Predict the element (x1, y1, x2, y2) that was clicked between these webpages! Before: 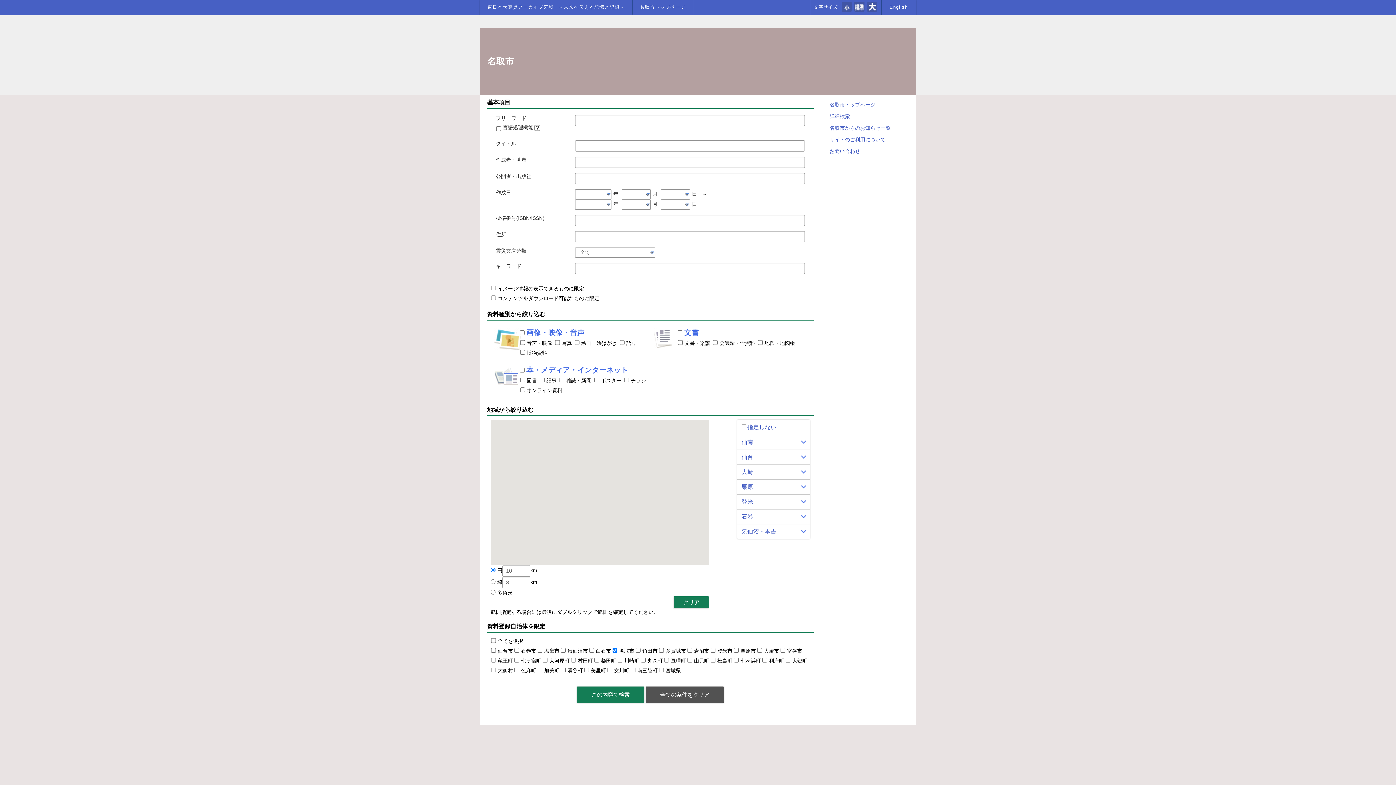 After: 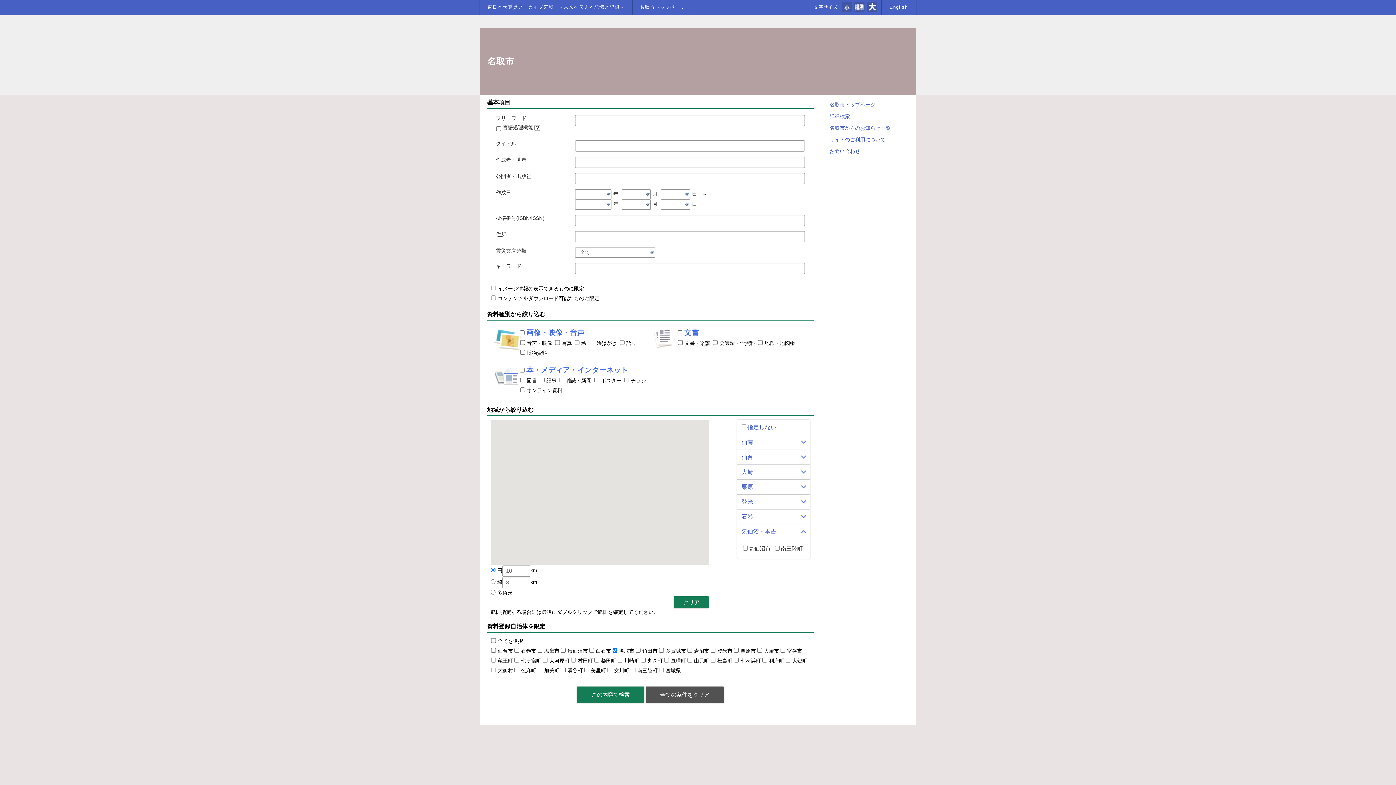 Action: label: 気仙沼・本吉 bbox: (737, 524, 806, 539)